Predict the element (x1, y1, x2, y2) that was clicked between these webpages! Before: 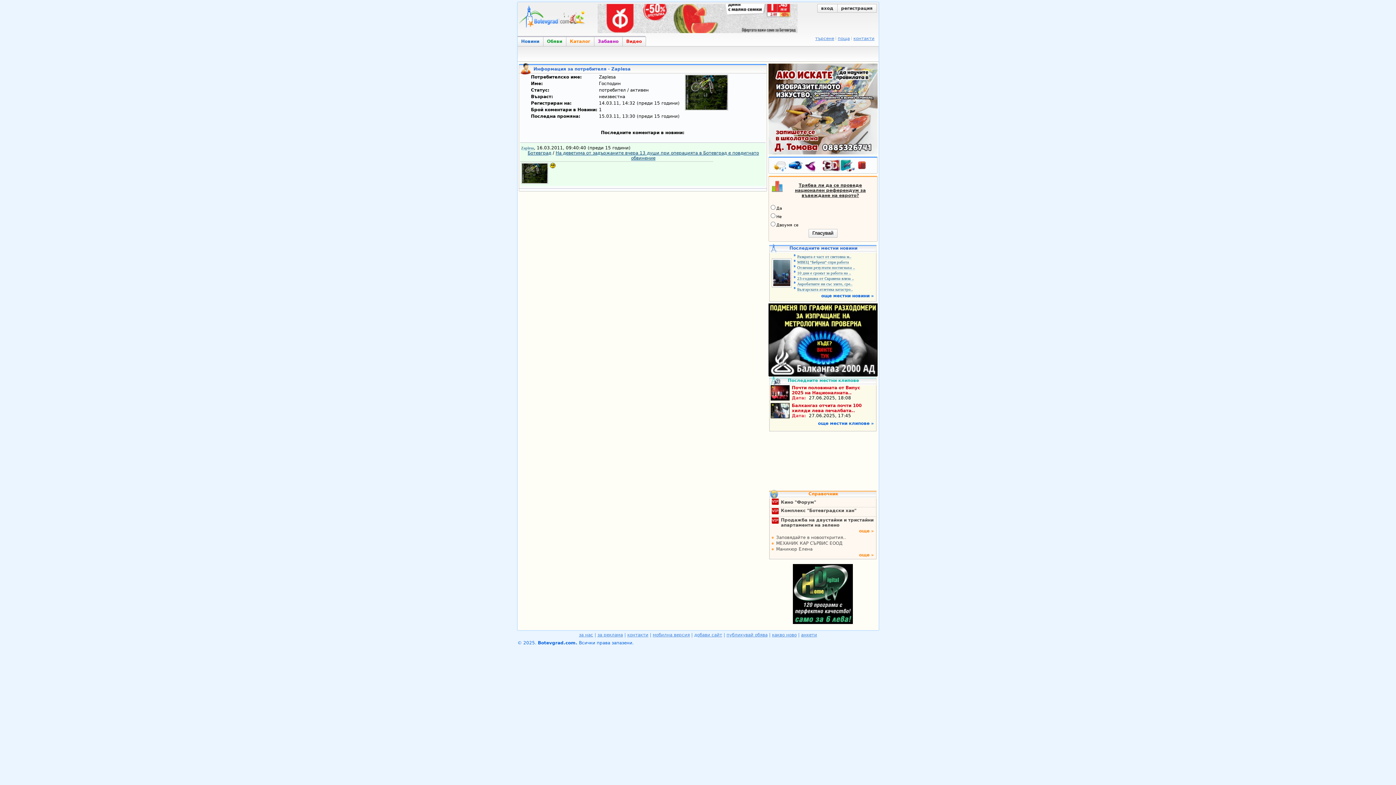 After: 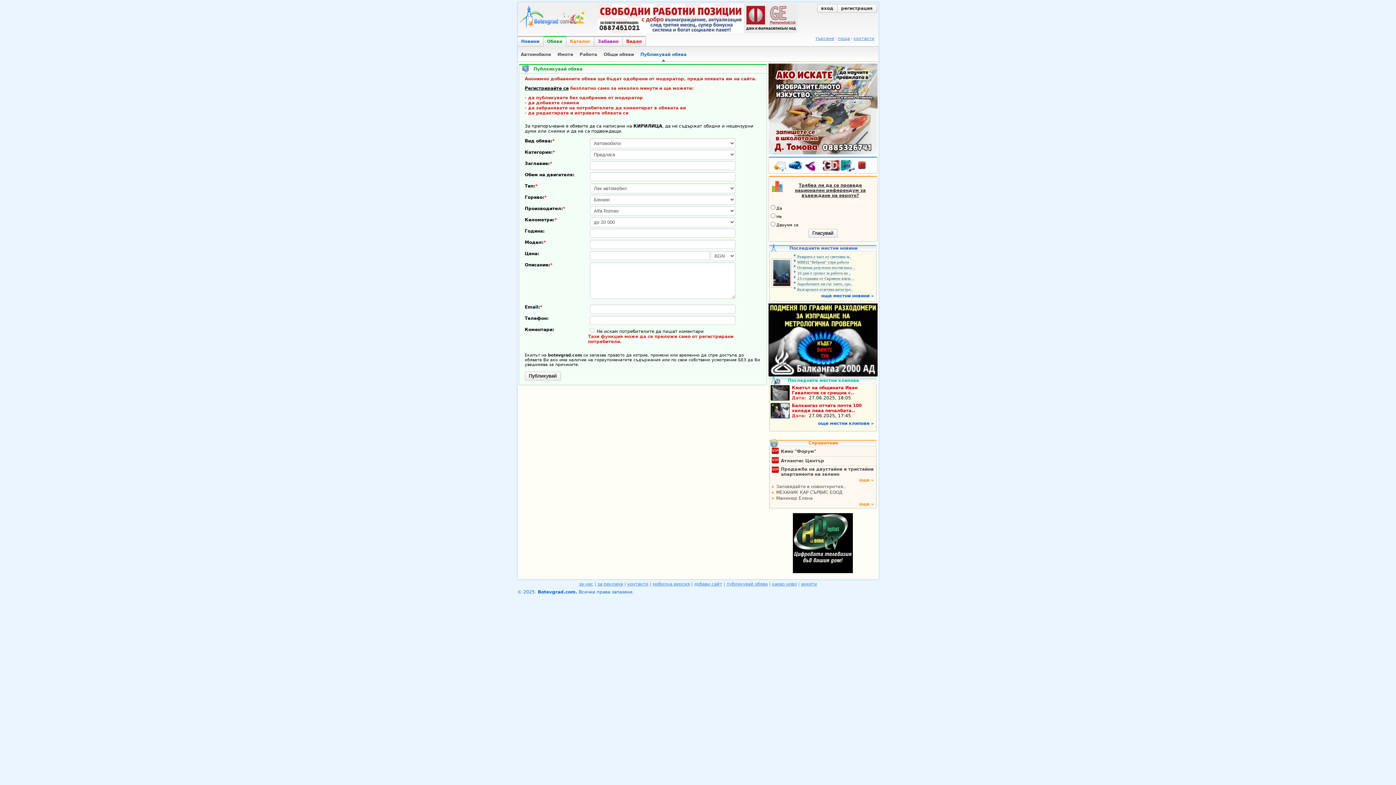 Action: bbox: (726, 632, 767, 637) label: публикувай обява